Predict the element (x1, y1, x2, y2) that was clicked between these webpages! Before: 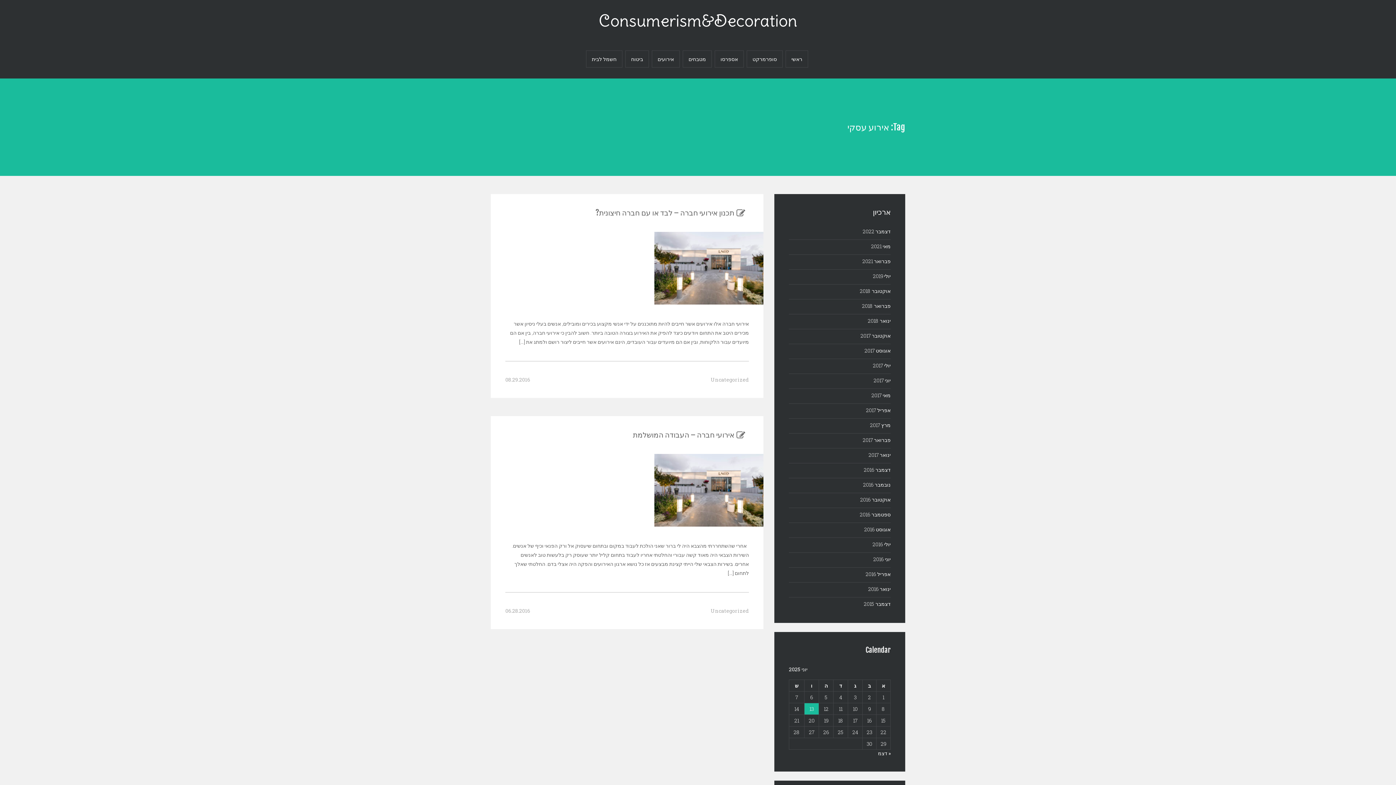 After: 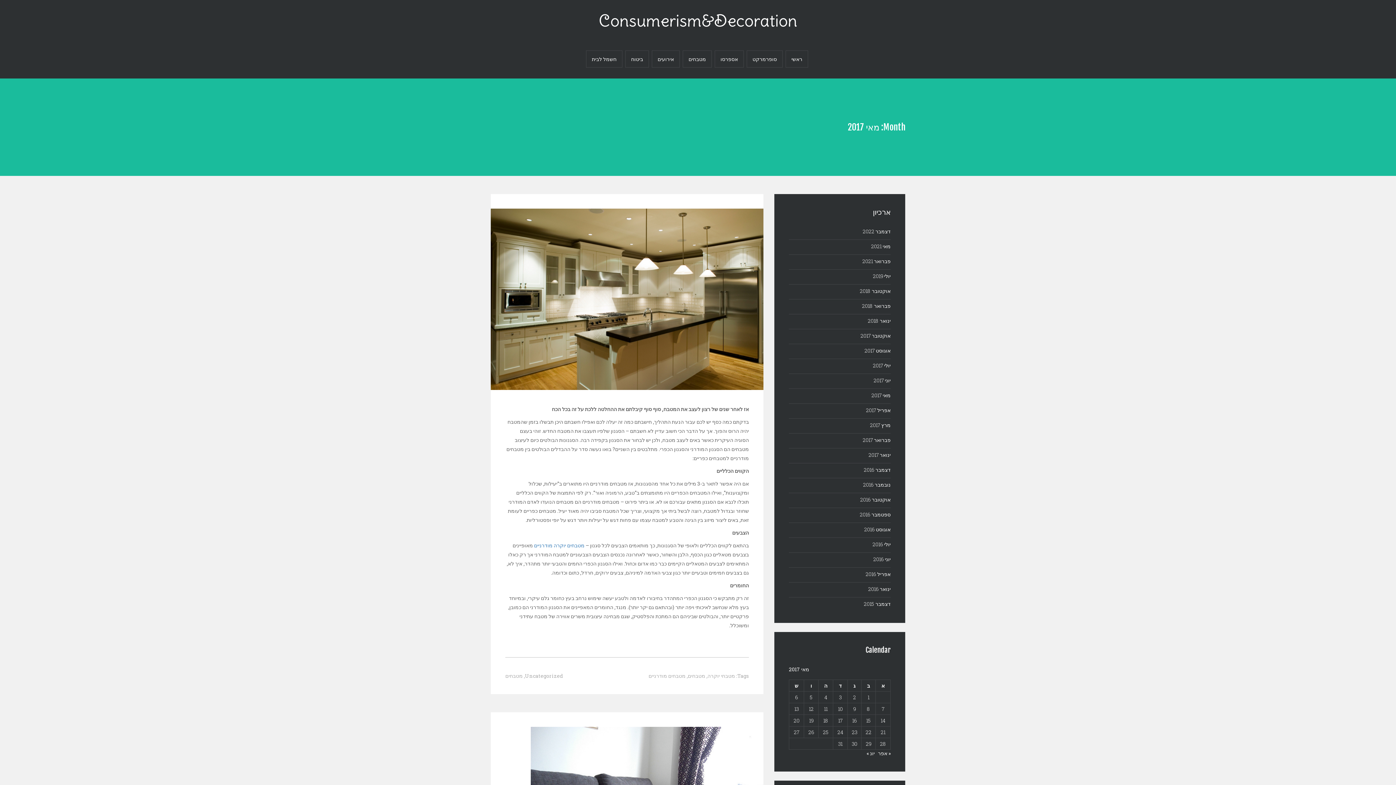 Action: bbox: (871, 392, 890, 398) label: מאי 2017